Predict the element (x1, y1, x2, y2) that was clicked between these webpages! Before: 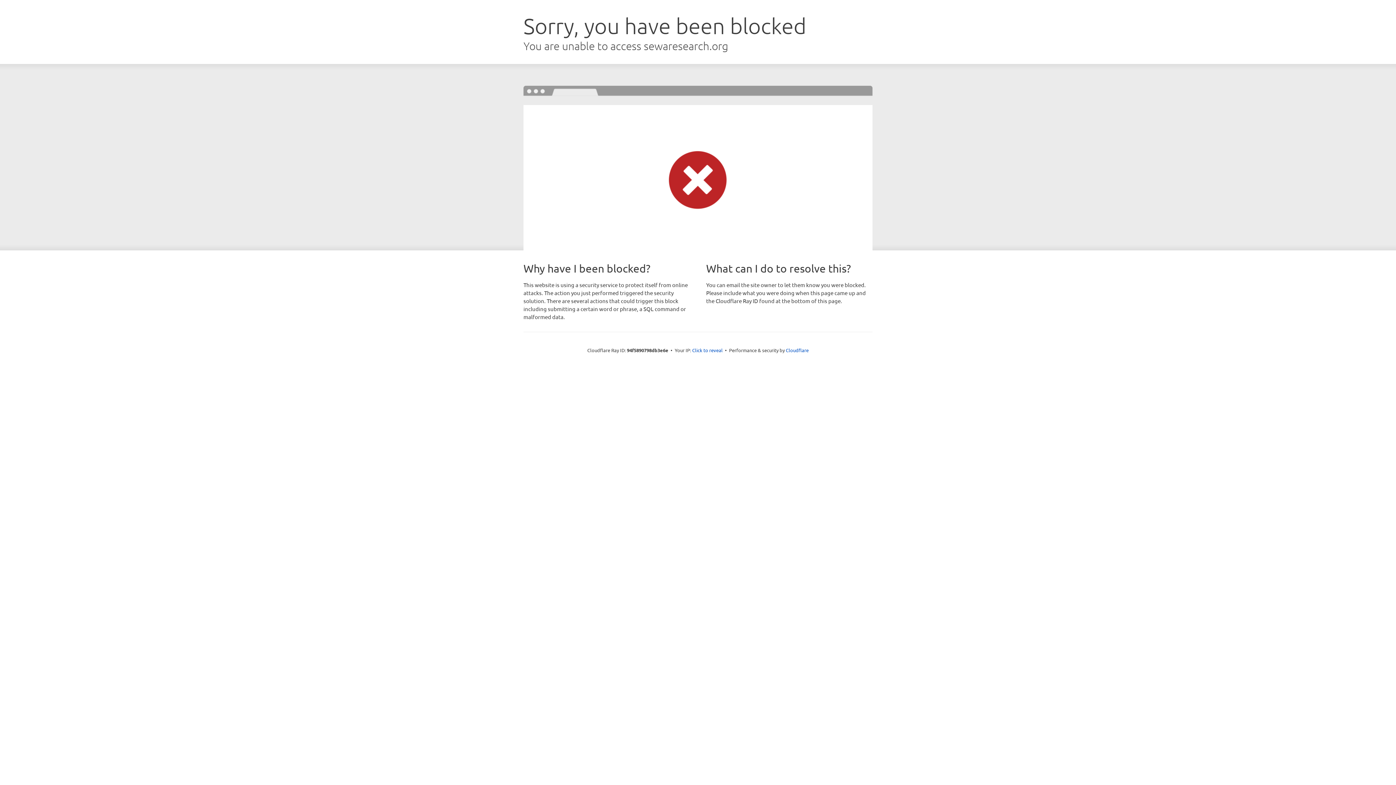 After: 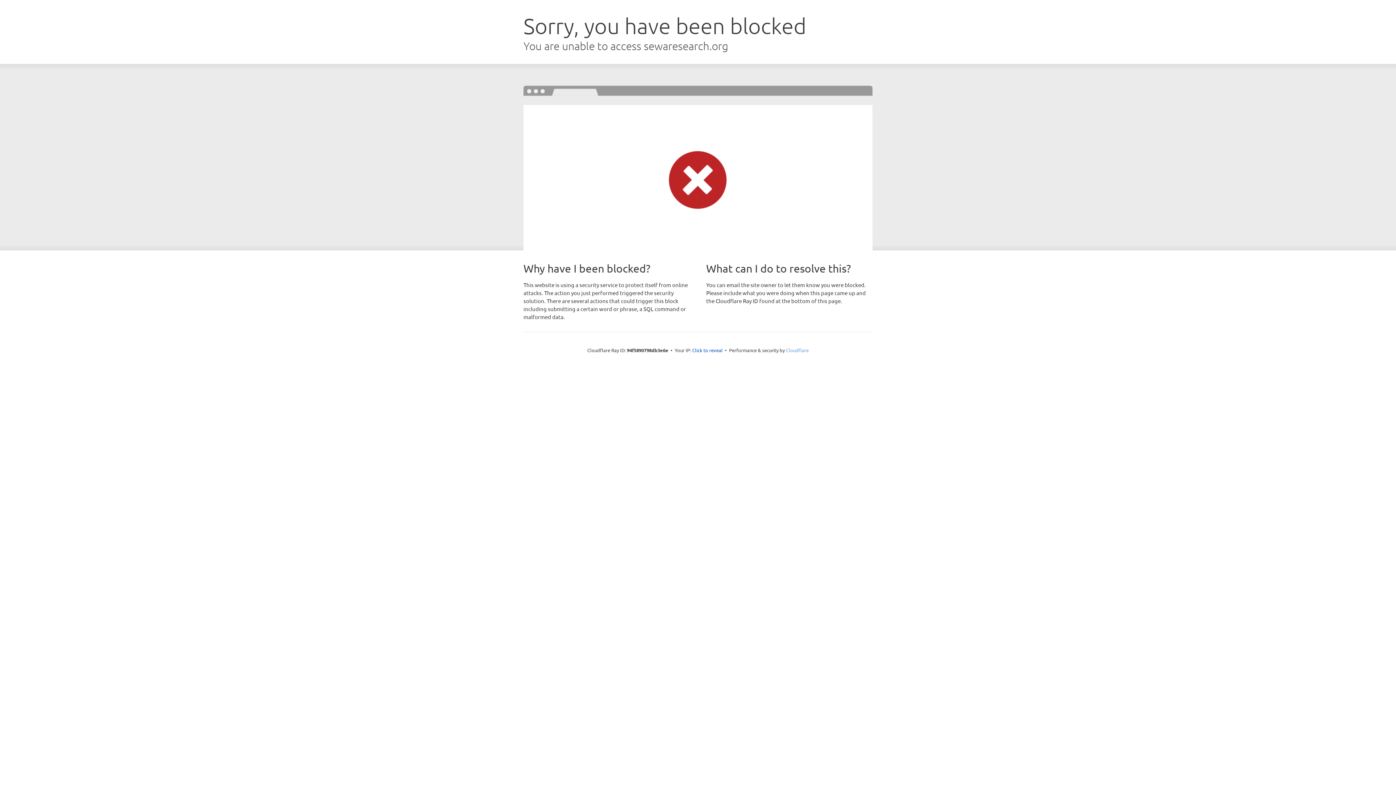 Action: label: Cloudflare bbox: (786, 347, 808, 353)